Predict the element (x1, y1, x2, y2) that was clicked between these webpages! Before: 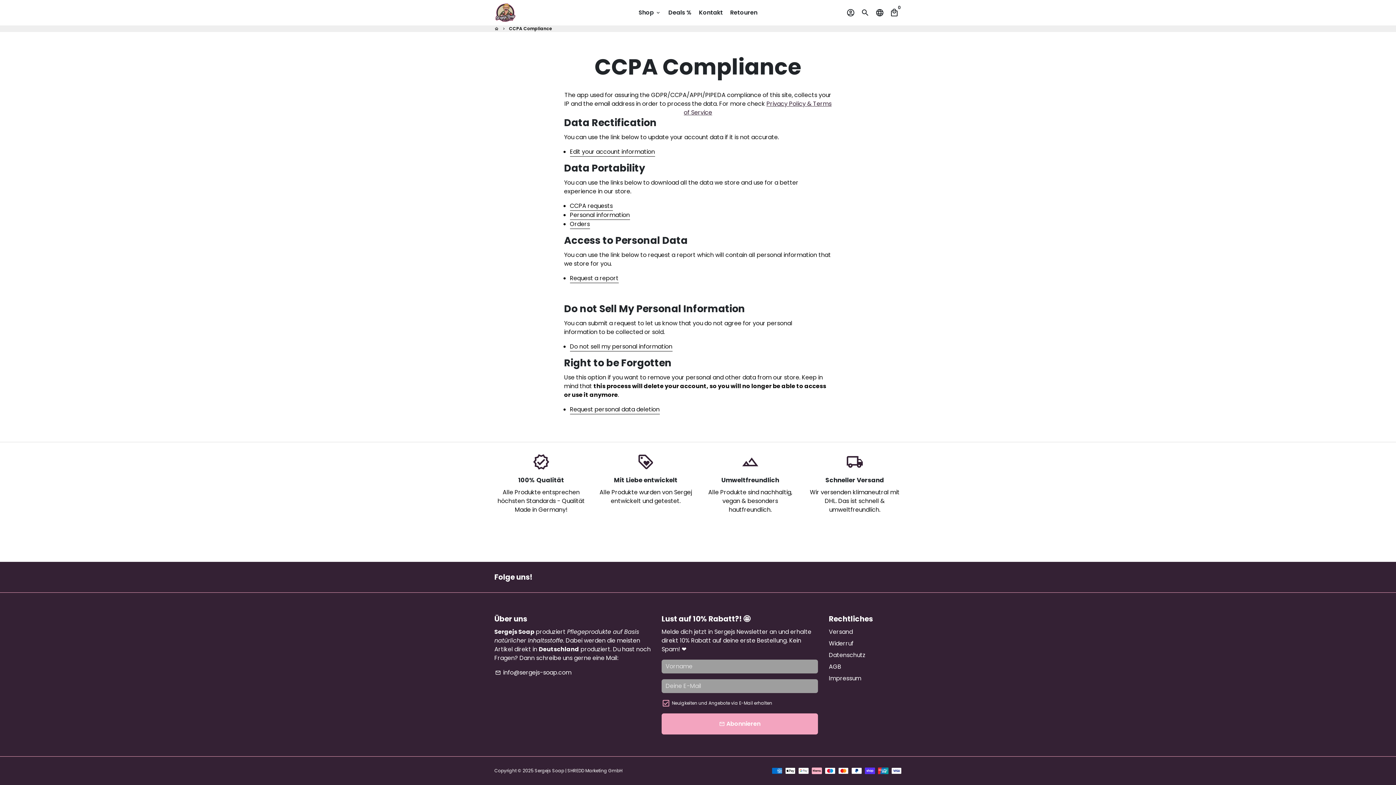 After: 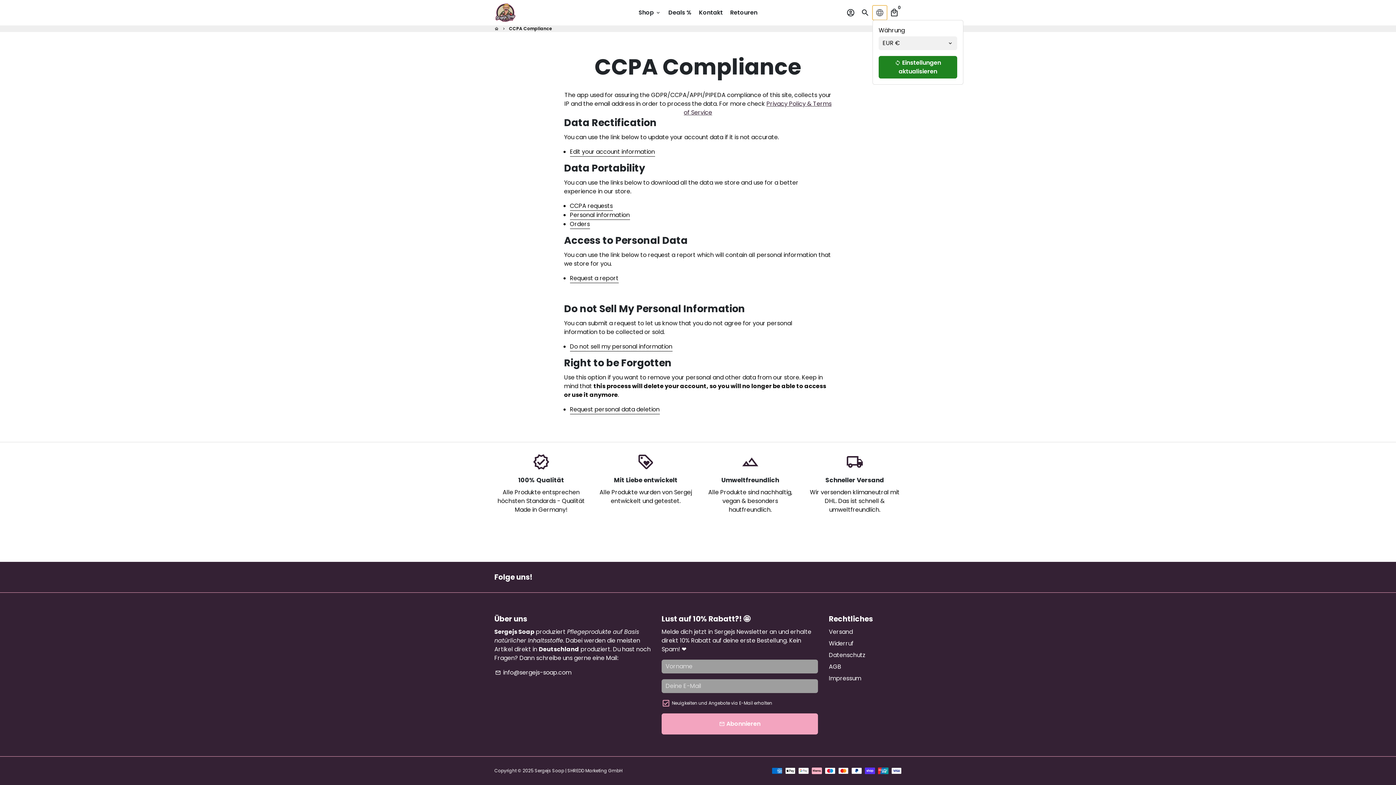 Action: label: Sprache/Währung bbox: (872, 5, 887, 19)